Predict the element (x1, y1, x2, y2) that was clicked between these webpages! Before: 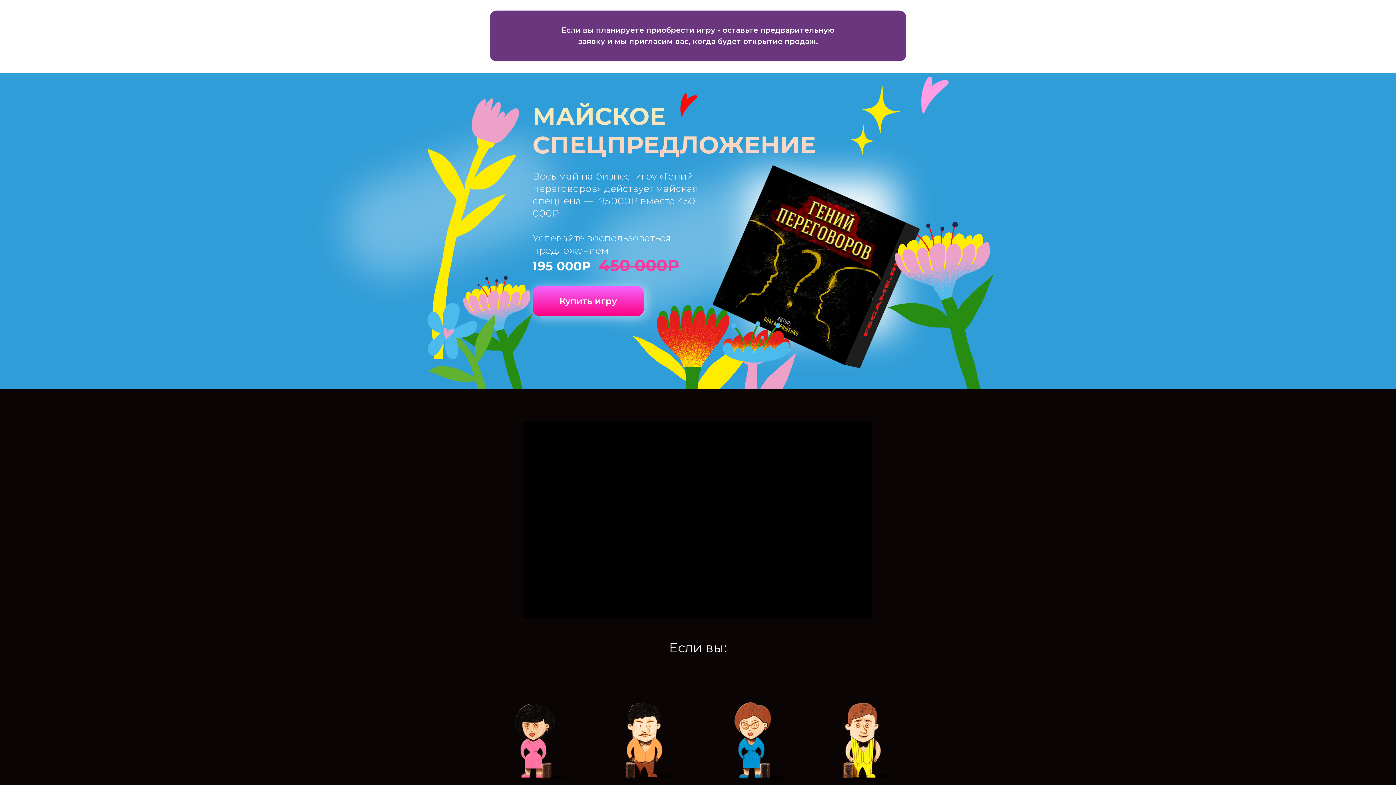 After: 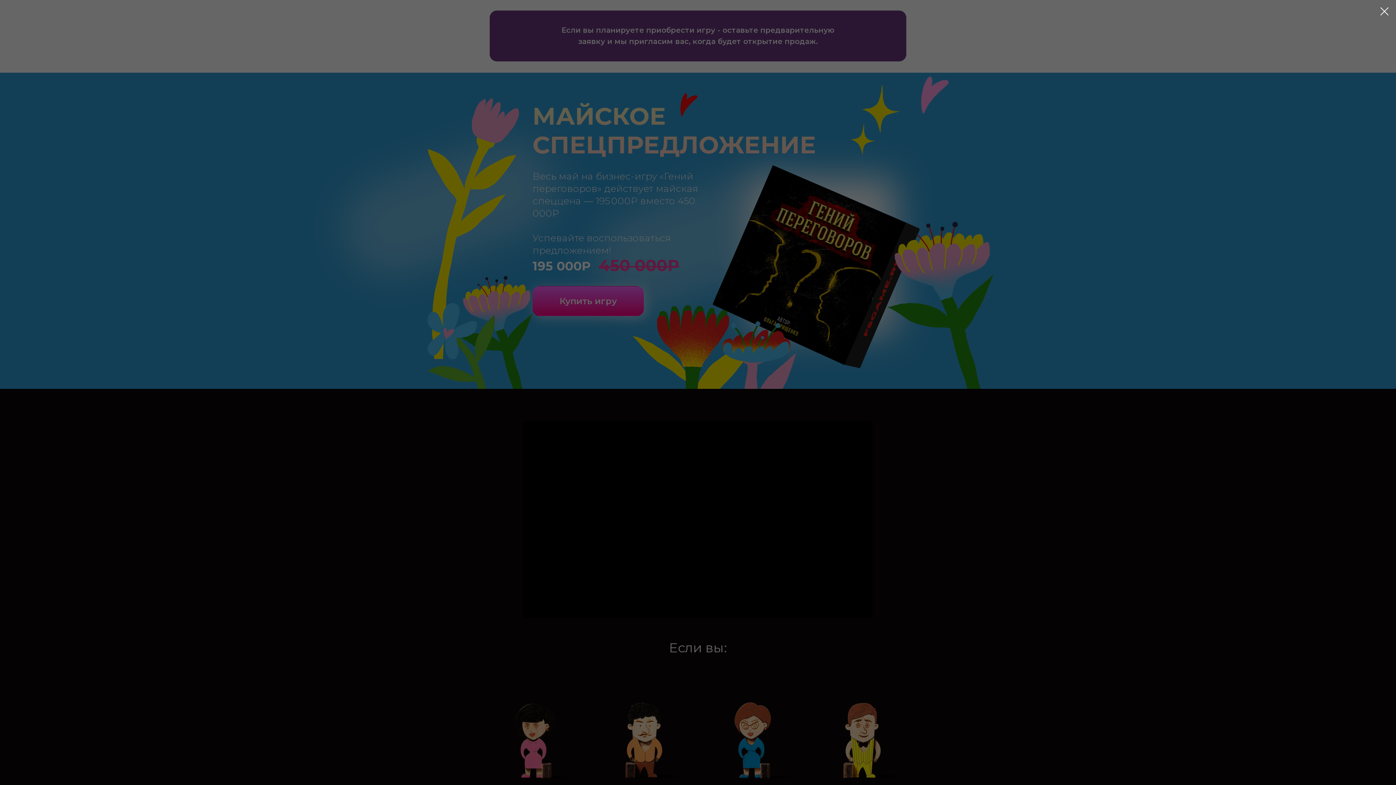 Action: label: Купить игру bbox: (532, 286, 644, 316)